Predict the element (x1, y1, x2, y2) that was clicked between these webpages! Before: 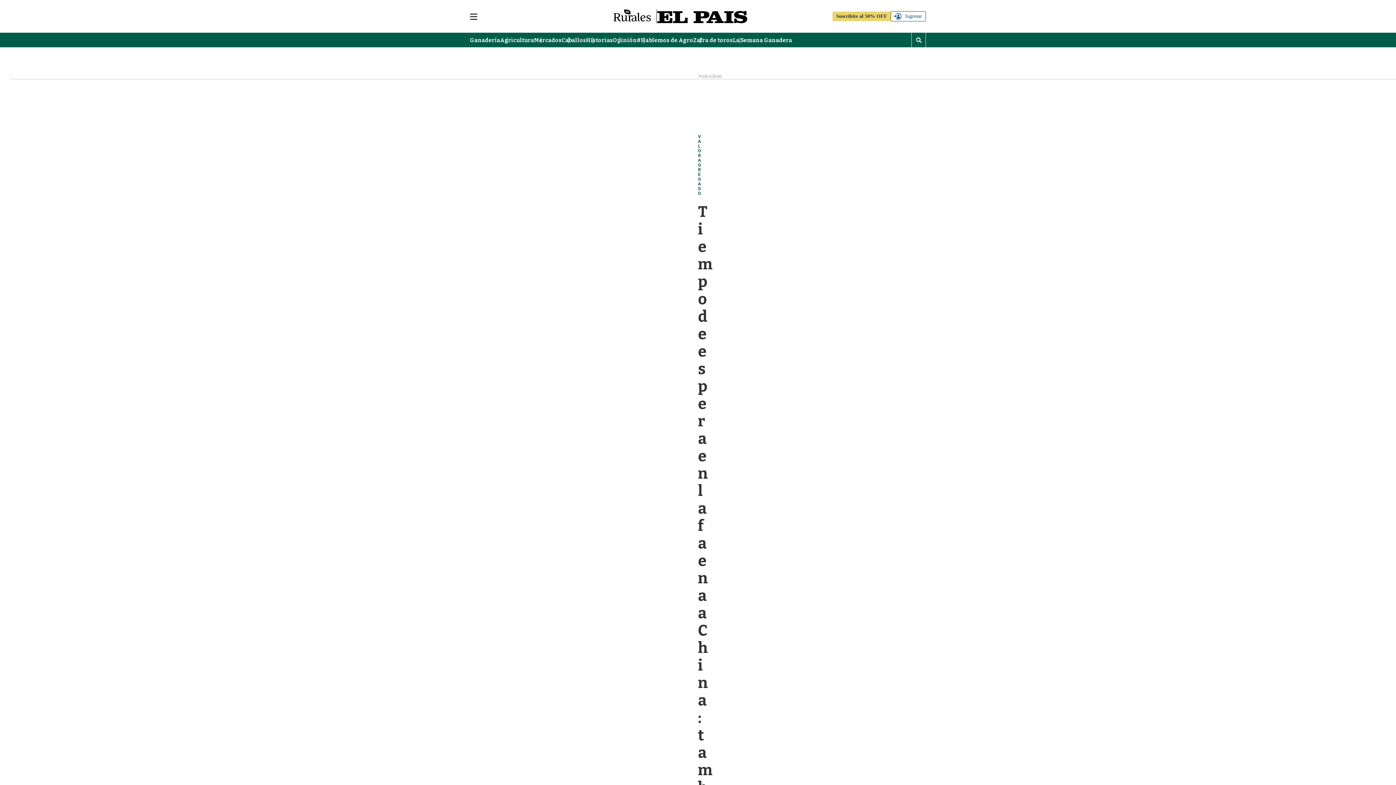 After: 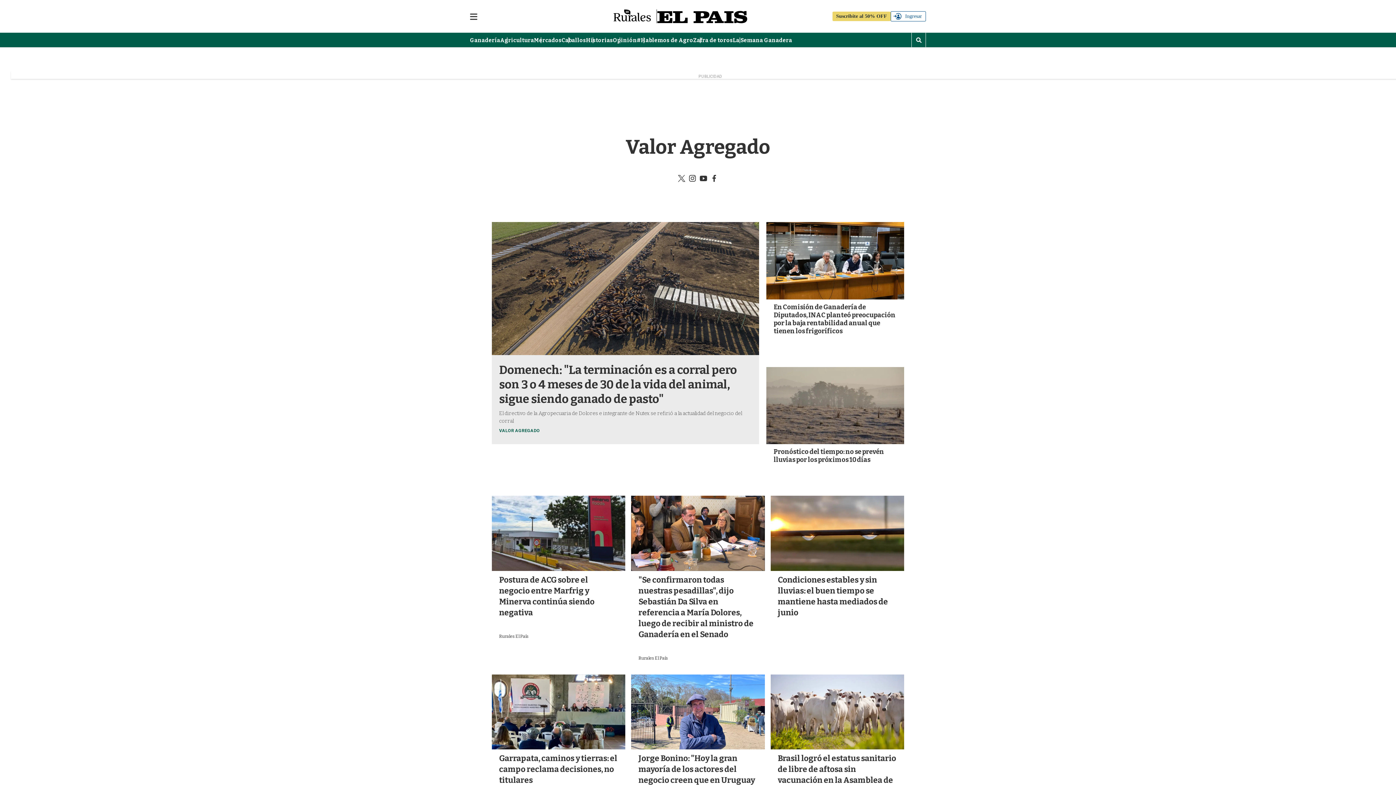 Action: label: VALOR AGREGADO bbox: (698, 134, 701, 196)